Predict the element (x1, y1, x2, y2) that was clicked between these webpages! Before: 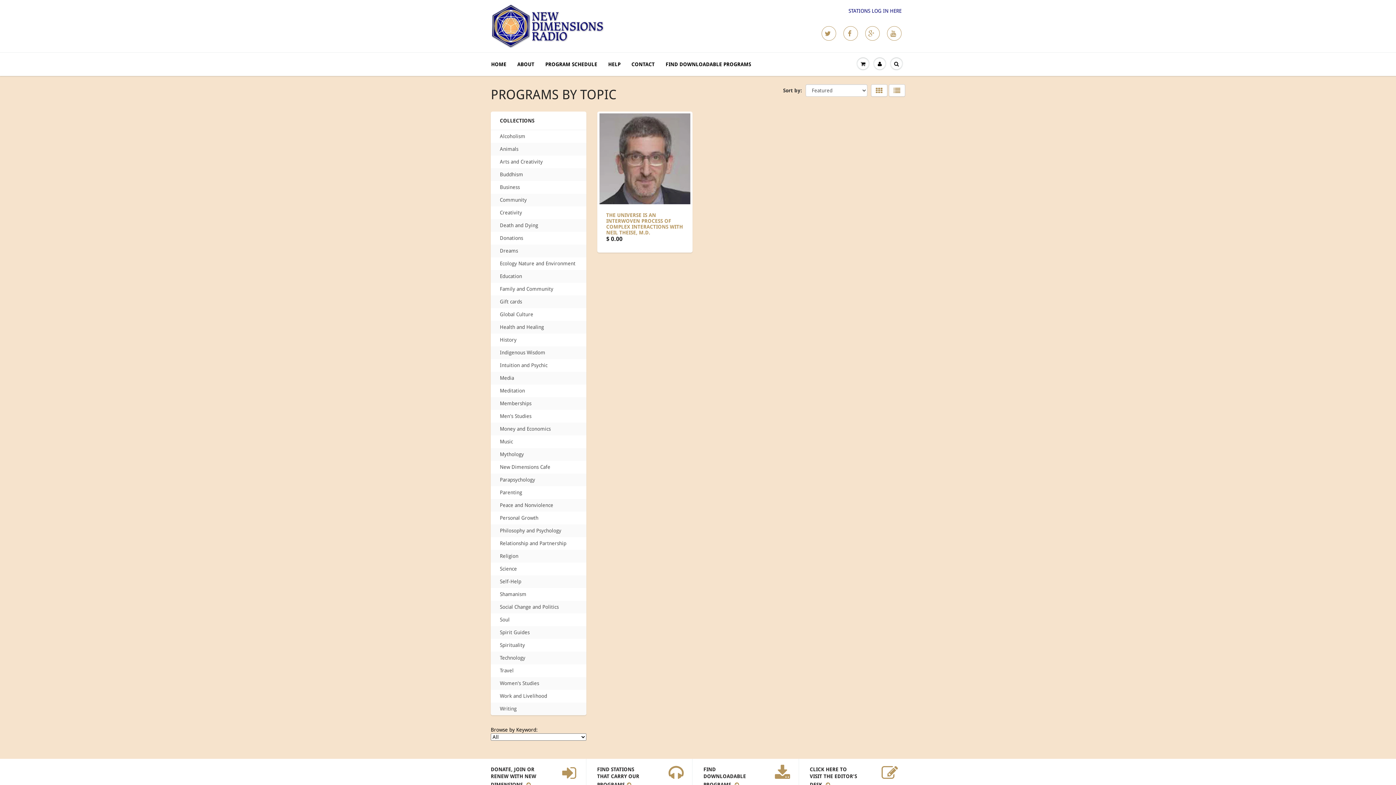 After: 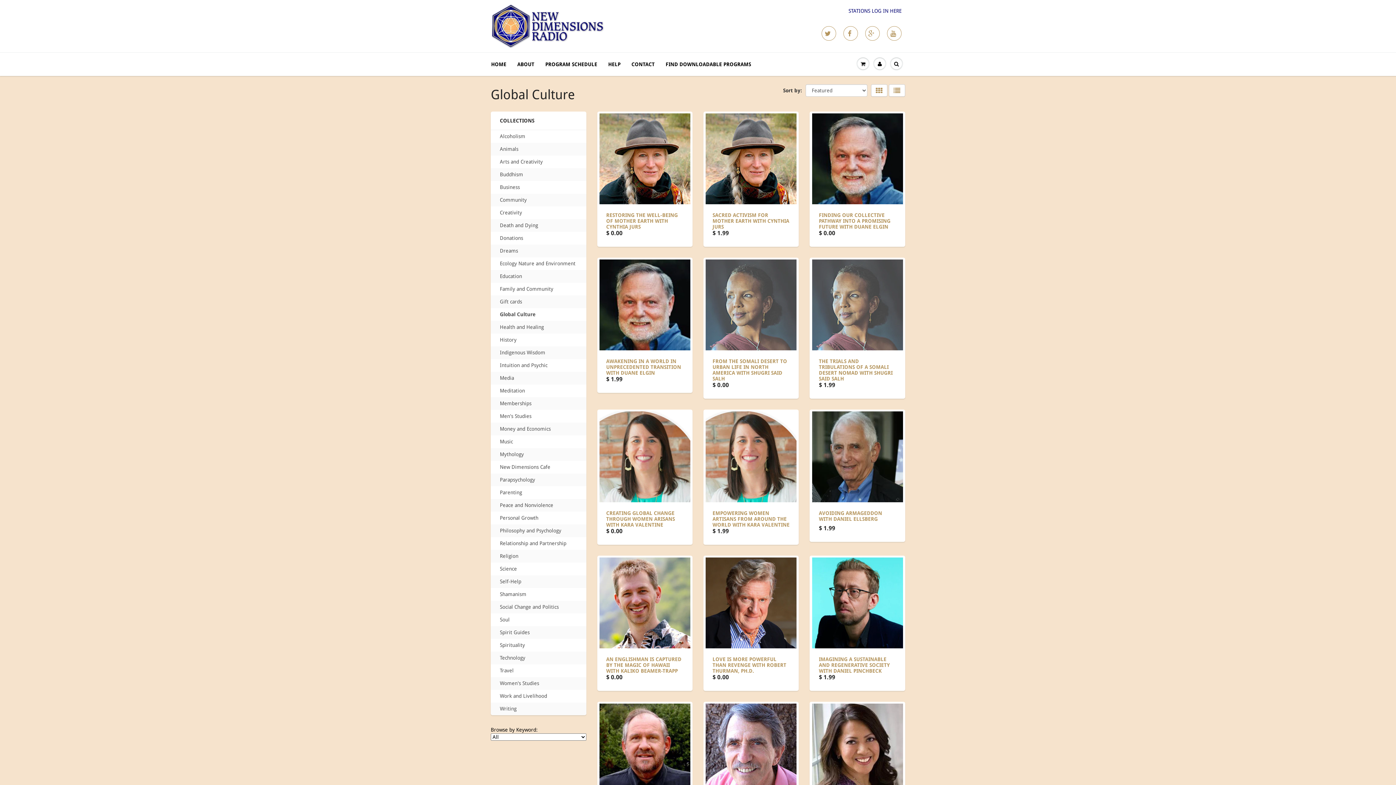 Action: label: Global Culture bbox: (500, 310, 533, 318)